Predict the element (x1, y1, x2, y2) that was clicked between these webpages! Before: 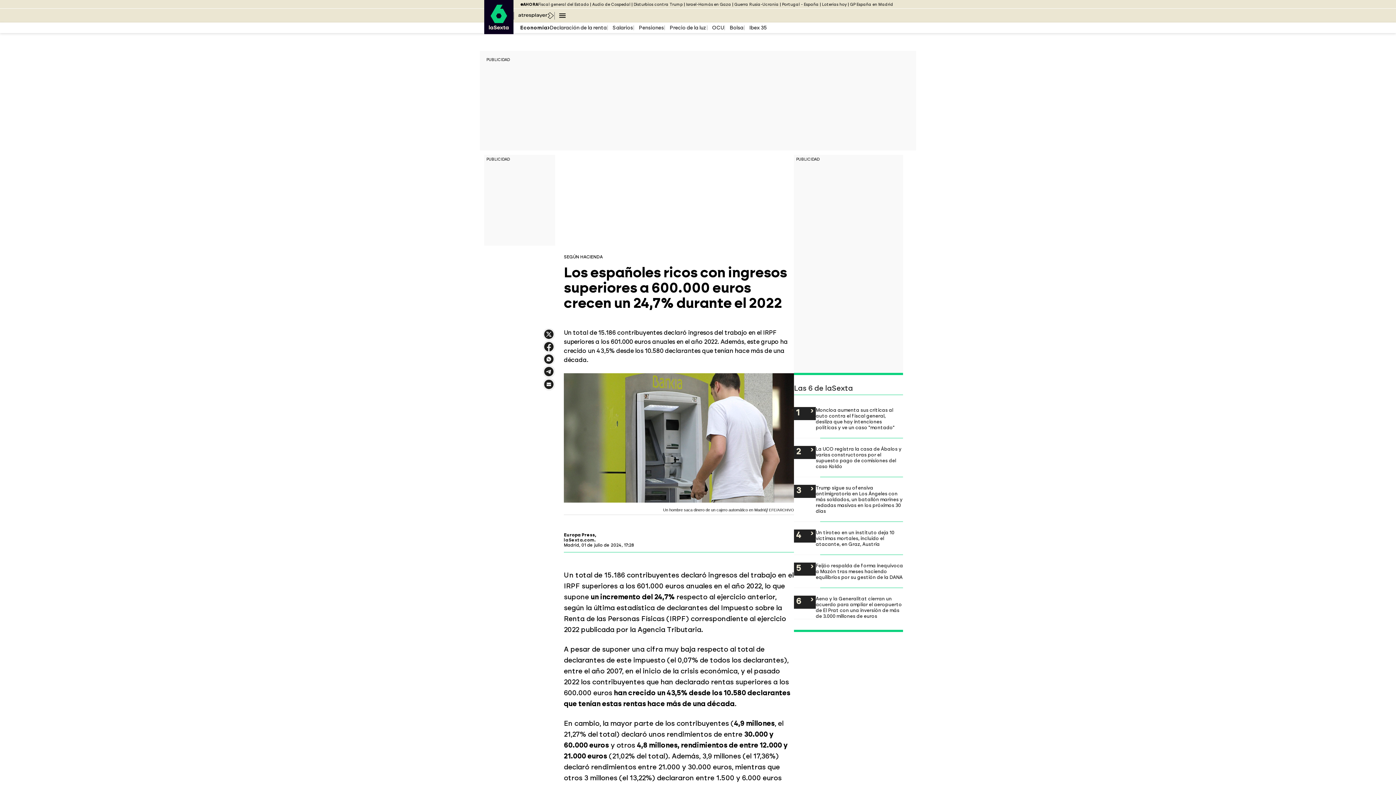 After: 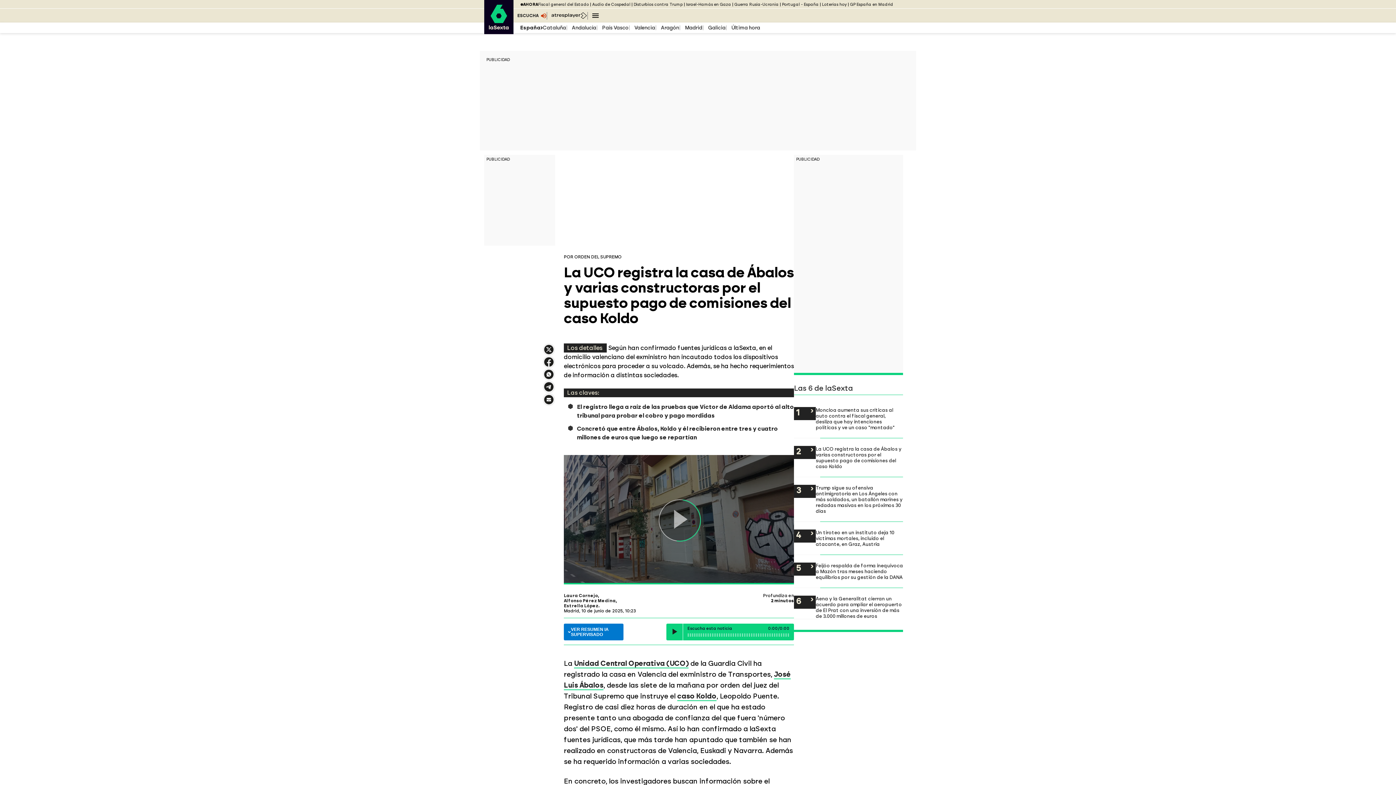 Action: bbox: (794, 446, 903, 469) label: La UCO registra la casa de Ábalos y varias constructoras por el supuesto pago de comisiones del caso Koldo